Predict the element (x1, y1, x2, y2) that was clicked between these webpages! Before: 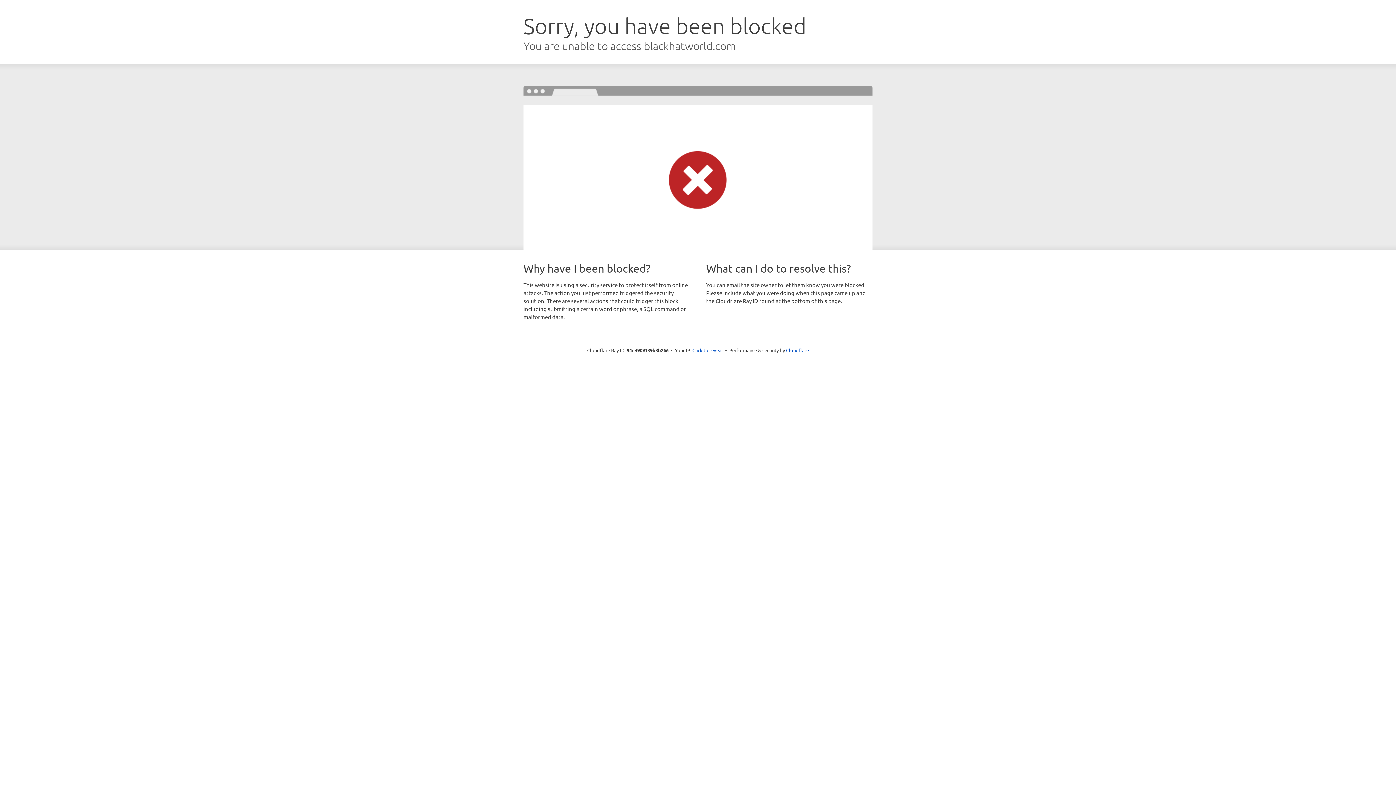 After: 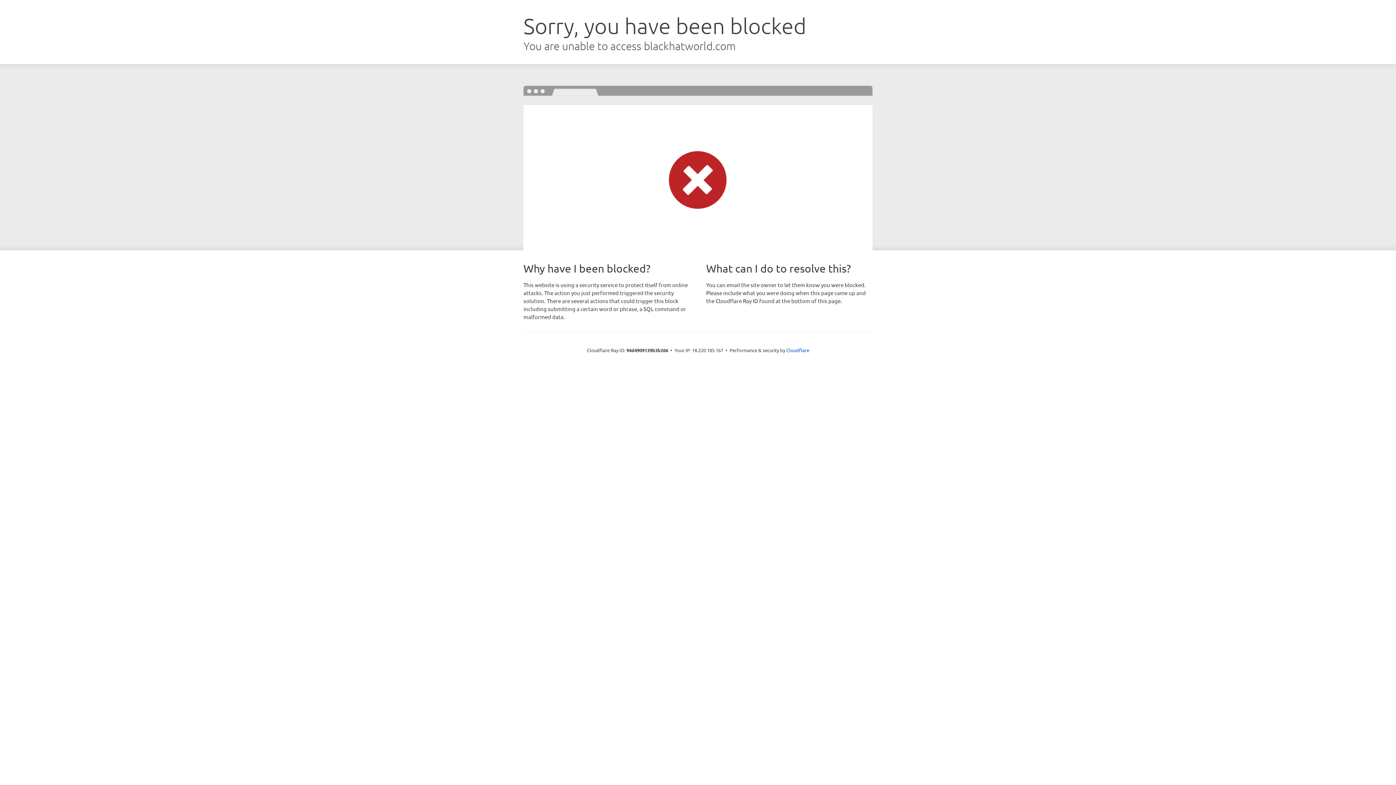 Action: bbox: (692, 346, 723, 353) label: Click to reveal